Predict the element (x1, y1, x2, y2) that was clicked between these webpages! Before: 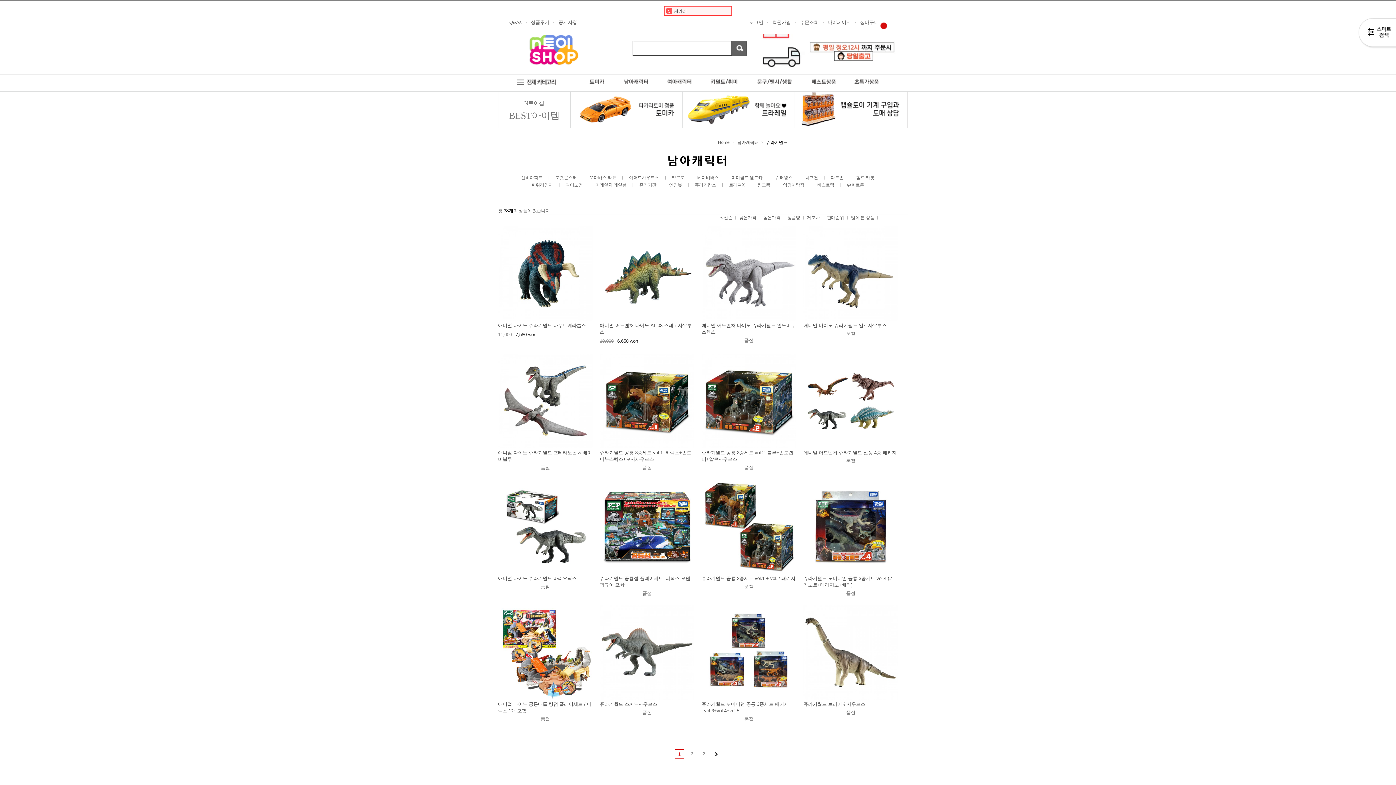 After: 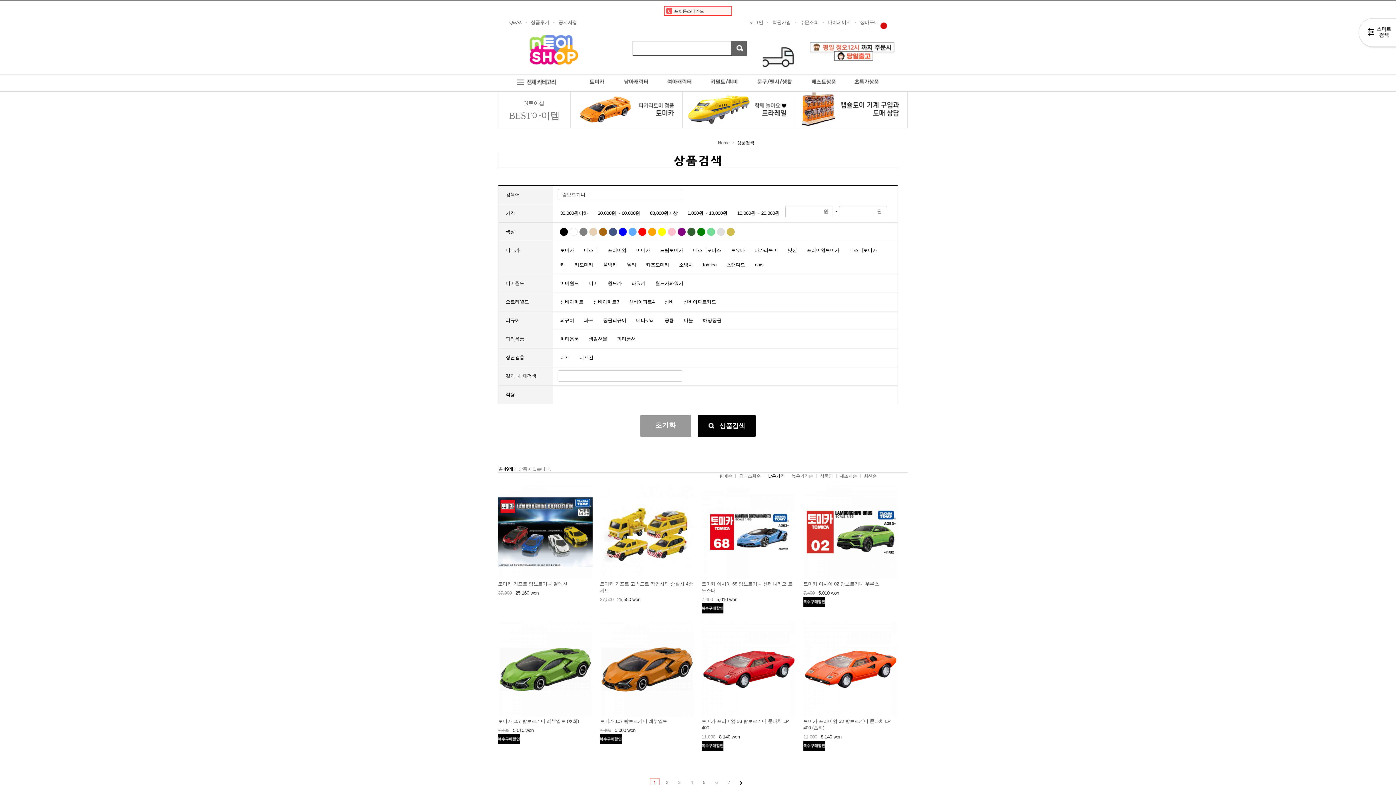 Action: label: 2
람보르기니 bbox: (666, 5, 729, 16)